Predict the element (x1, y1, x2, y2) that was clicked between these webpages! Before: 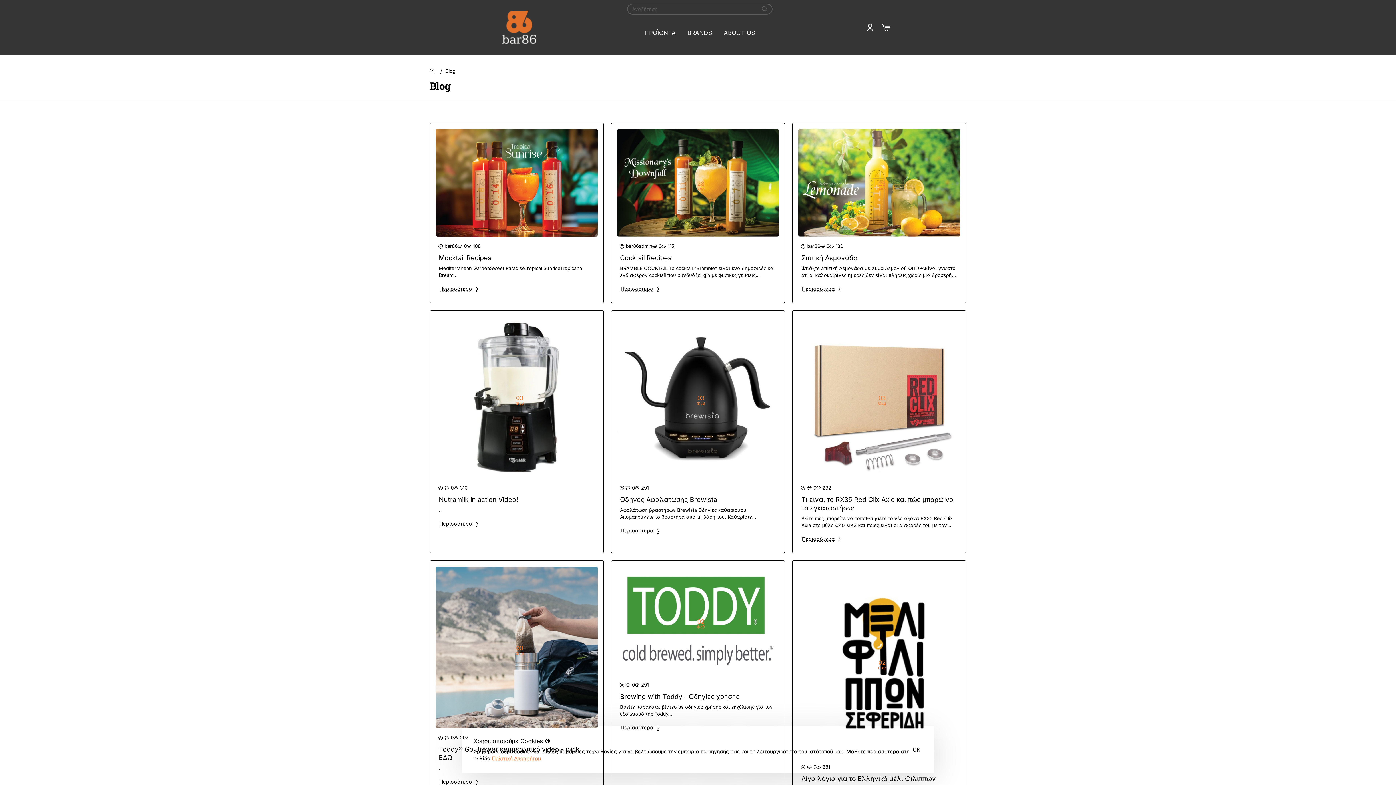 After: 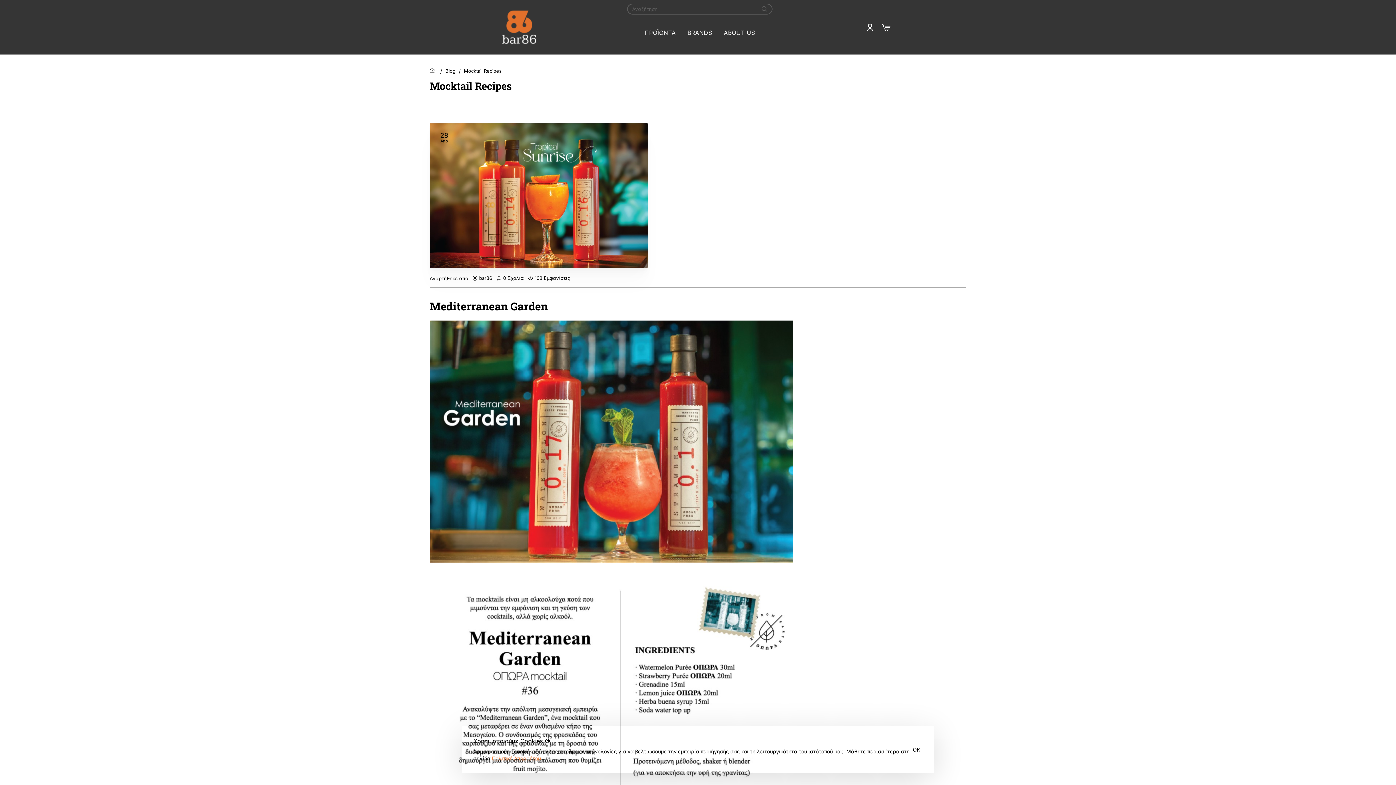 Action: bbox: (436, 129, 597, 236) label: 28
Απρ